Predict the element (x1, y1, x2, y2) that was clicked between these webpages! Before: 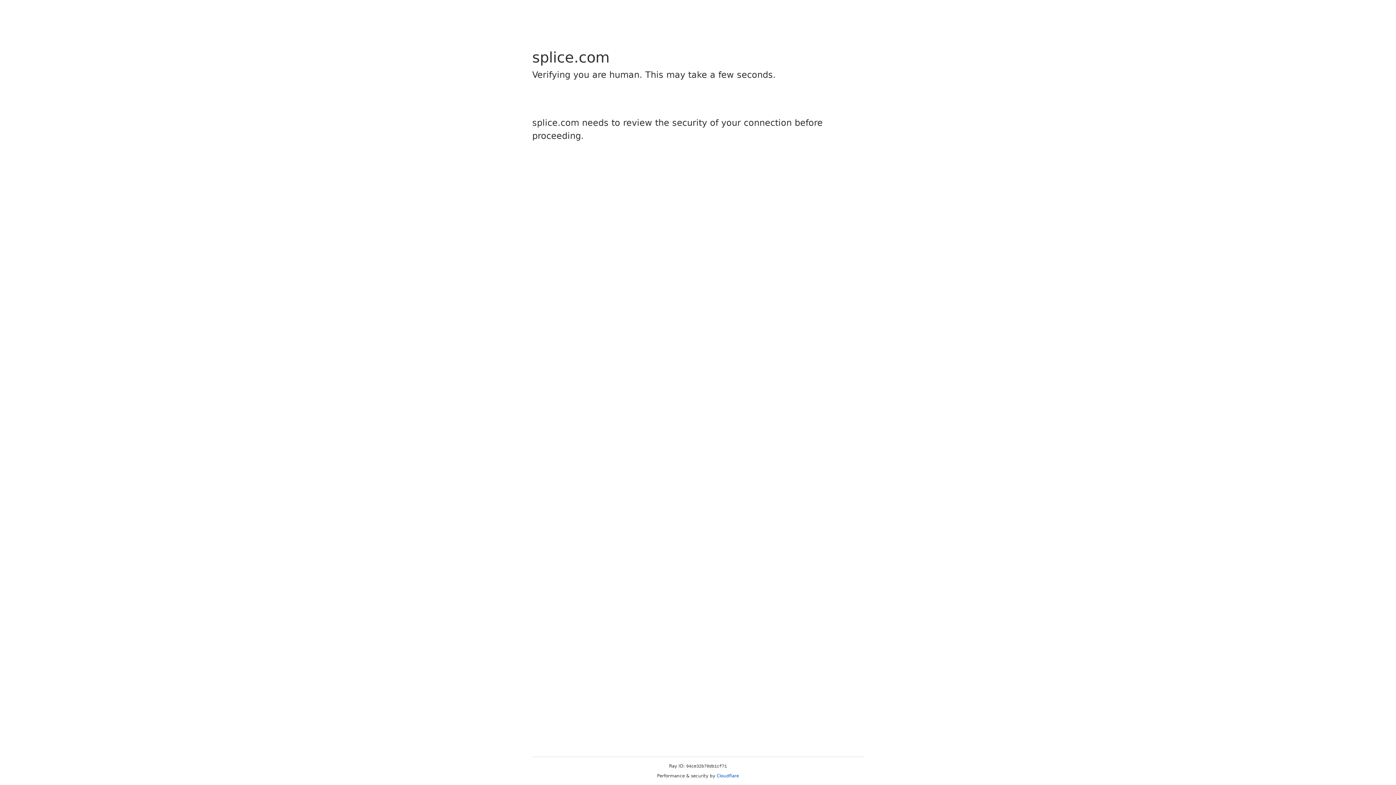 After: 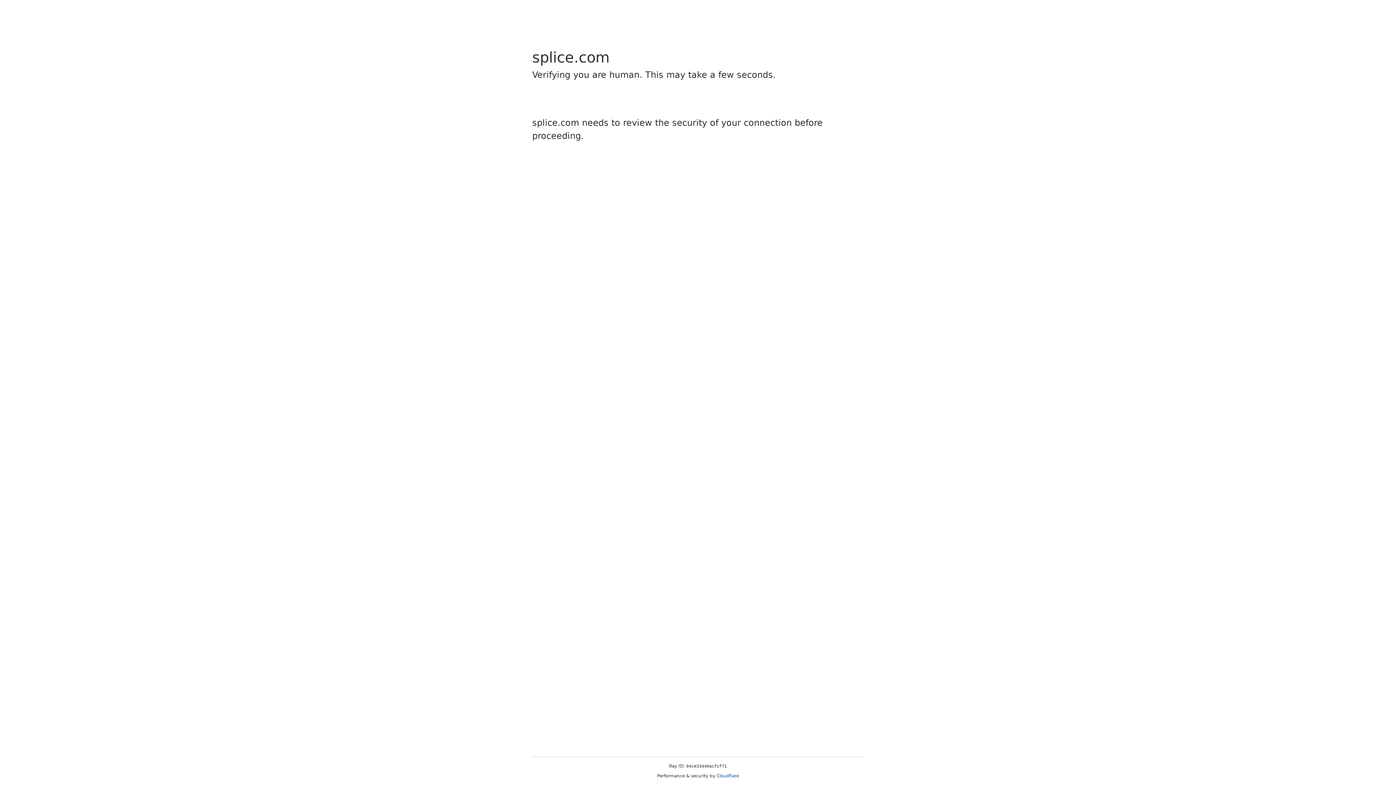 Action: bbox: (716, 773, 739, 778) label: Cloudflare